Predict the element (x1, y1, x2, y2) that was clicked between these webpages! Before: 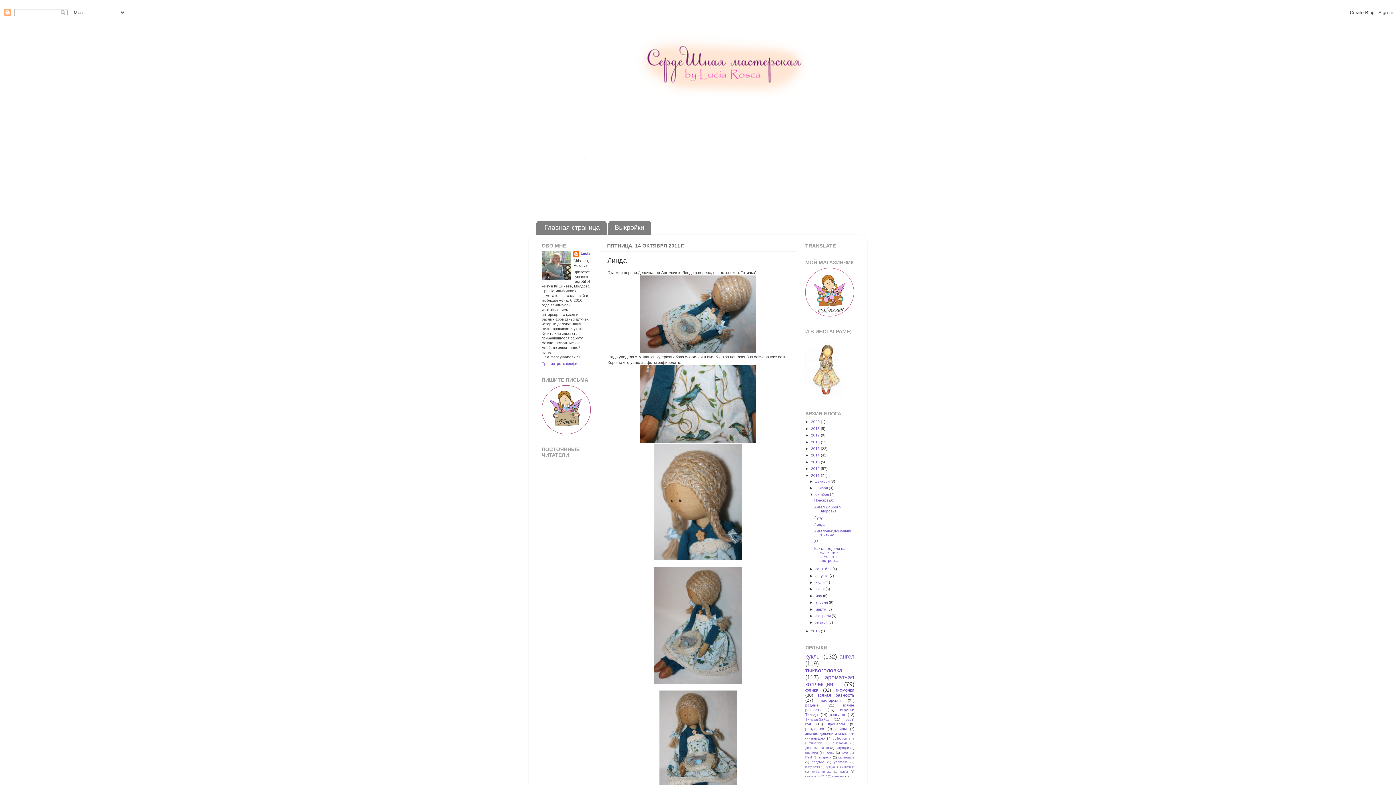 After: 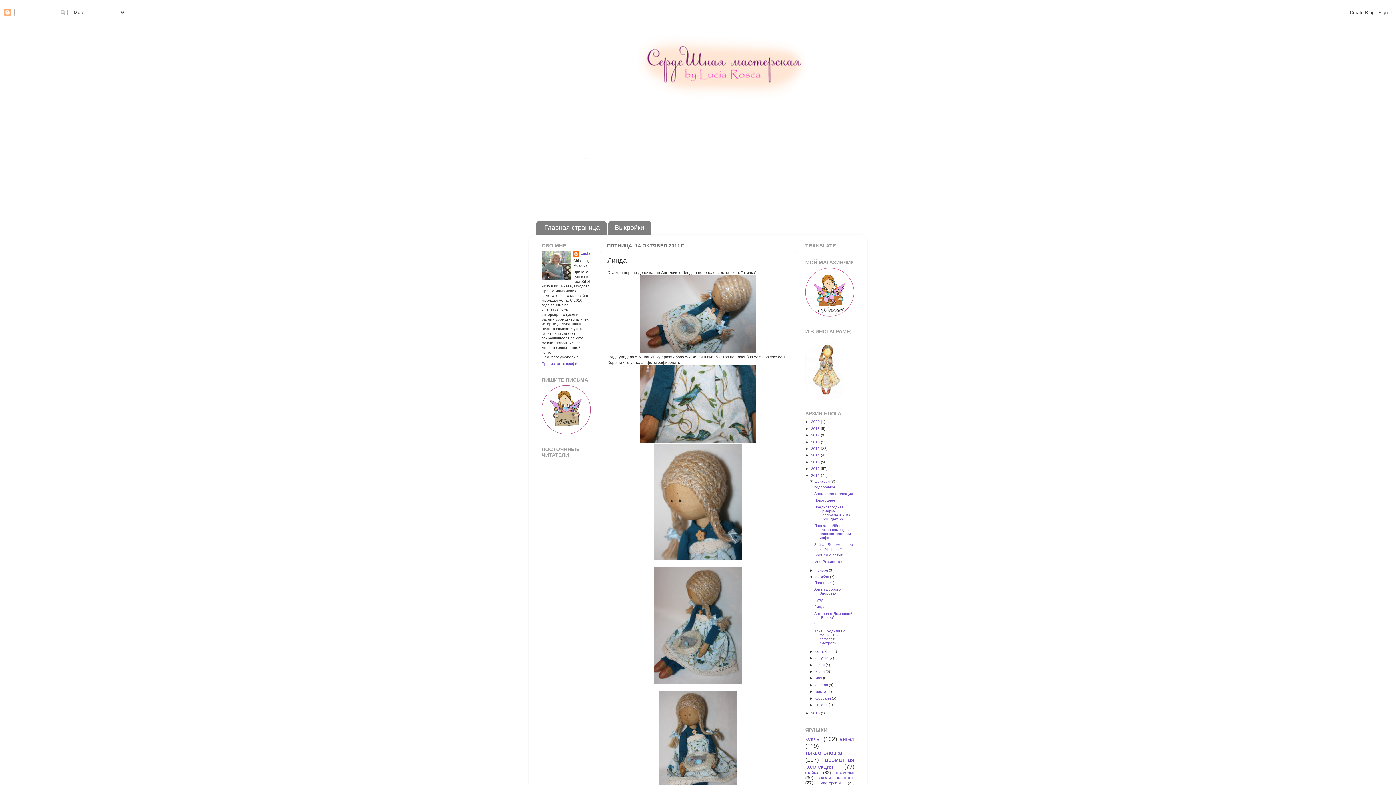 Action: bbox: (809, 479, 815, 483) label: ►  